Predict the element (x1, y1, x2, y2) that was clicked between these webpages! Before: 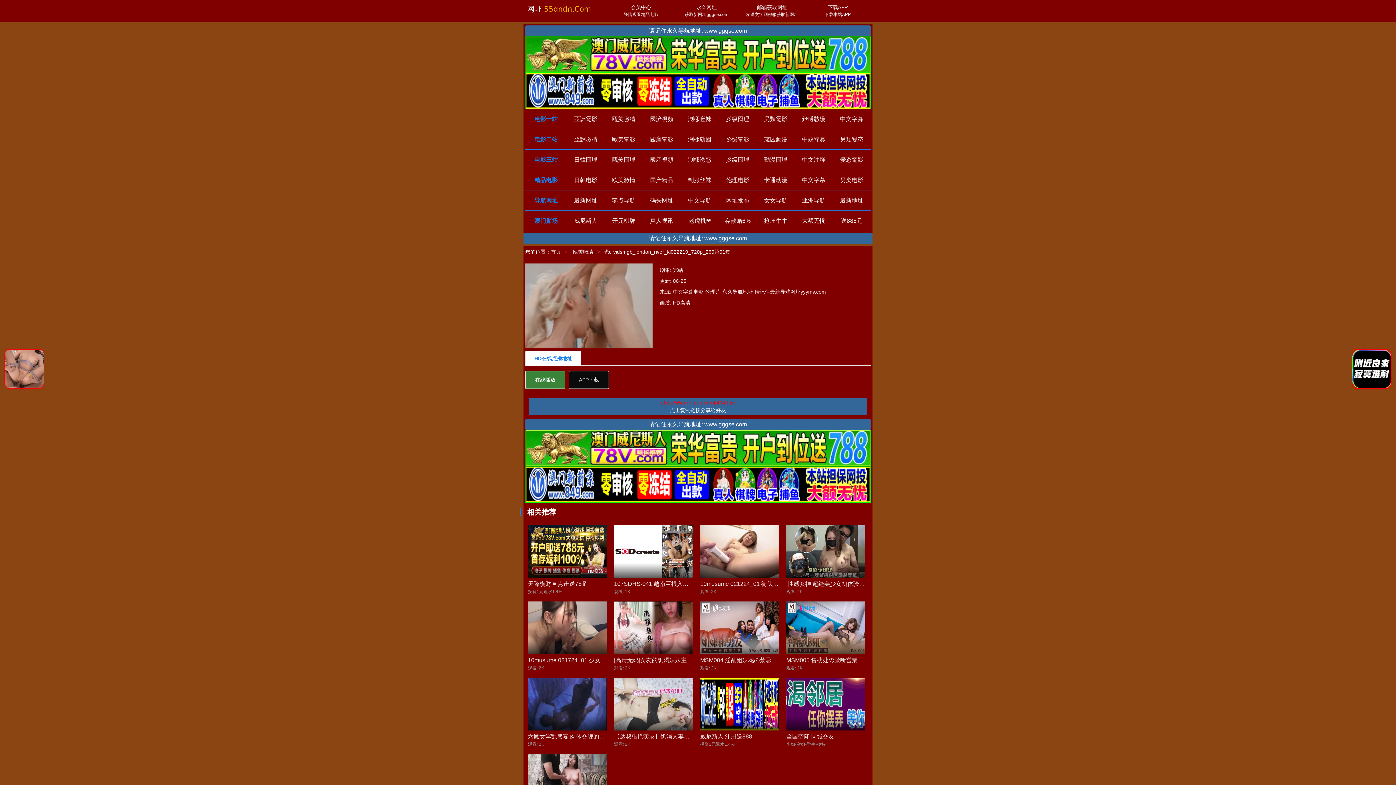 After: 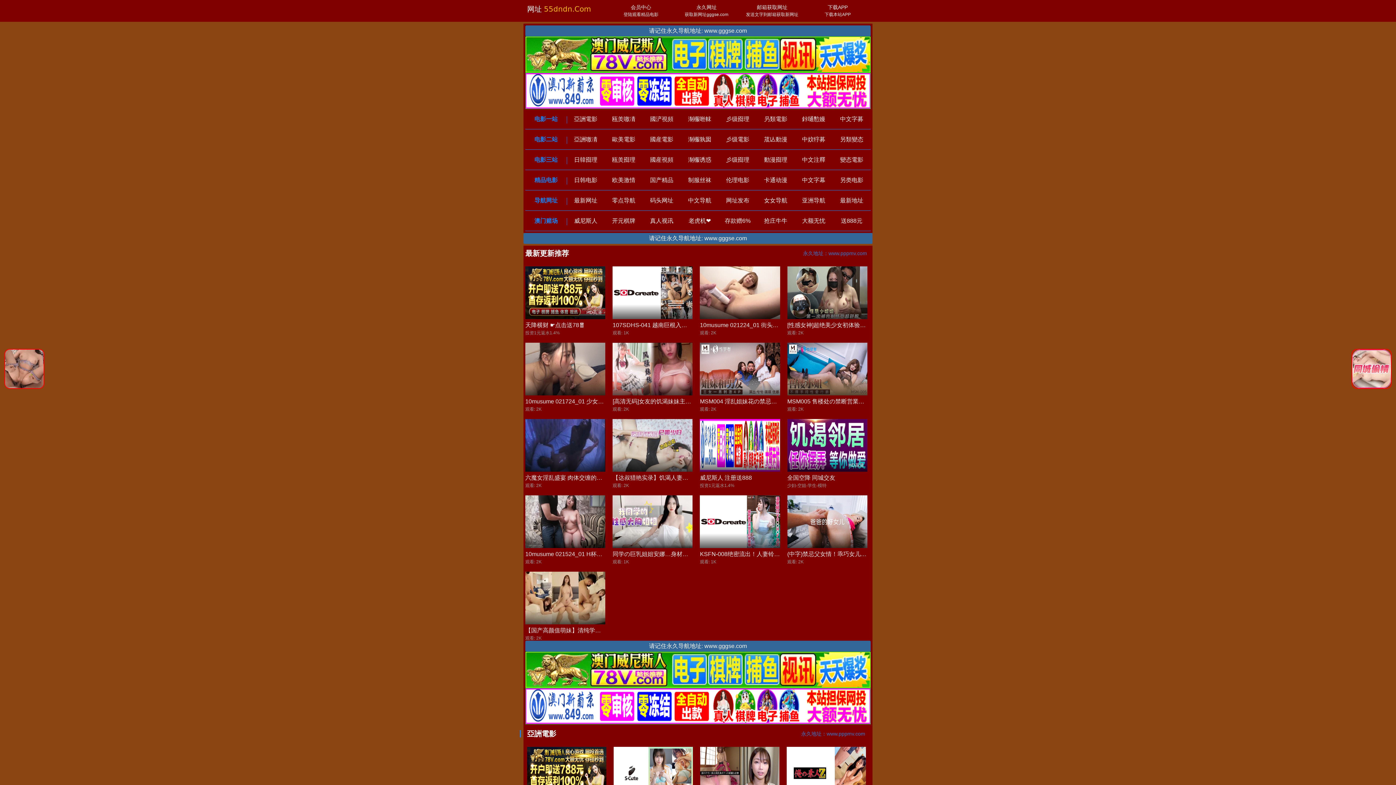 Action: bbox: (550, 249, 561, 254) label: 首页